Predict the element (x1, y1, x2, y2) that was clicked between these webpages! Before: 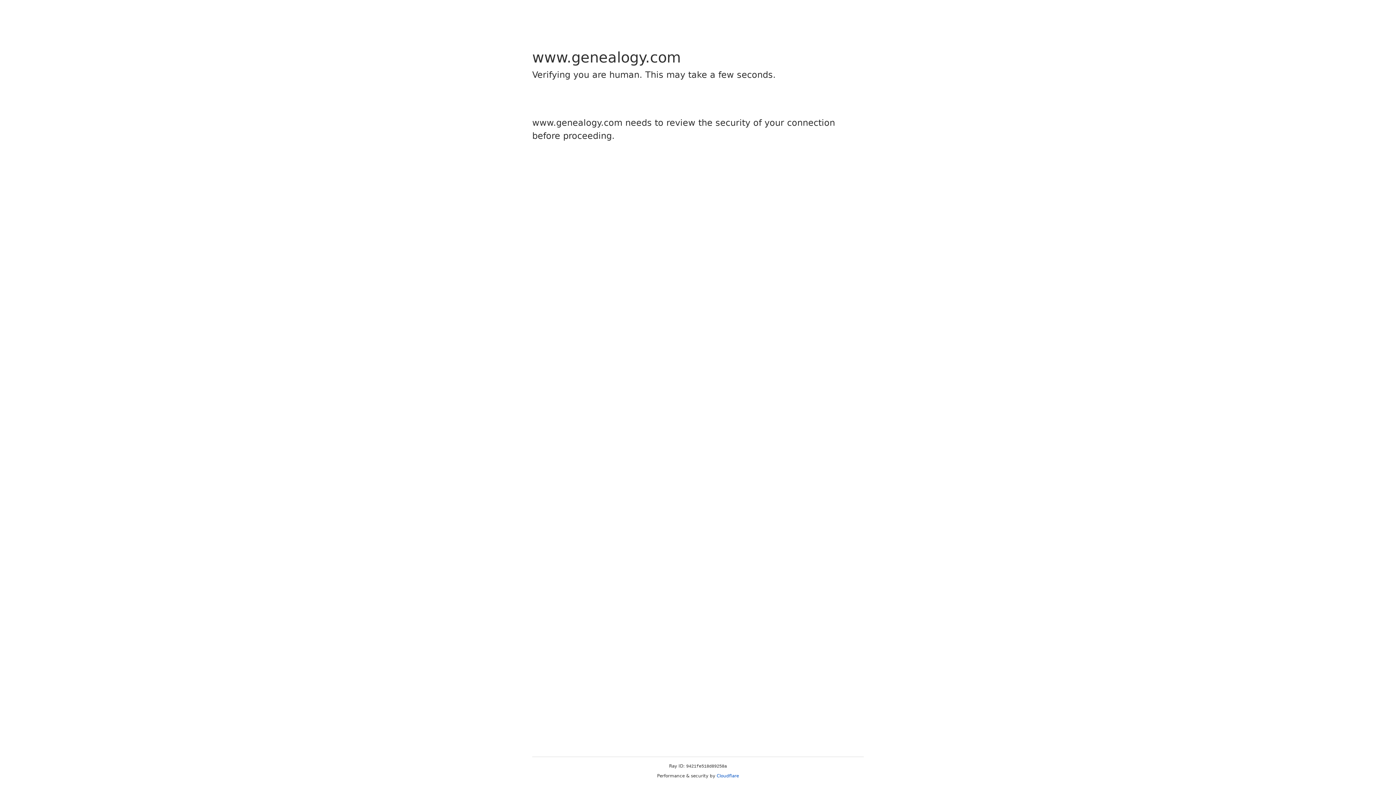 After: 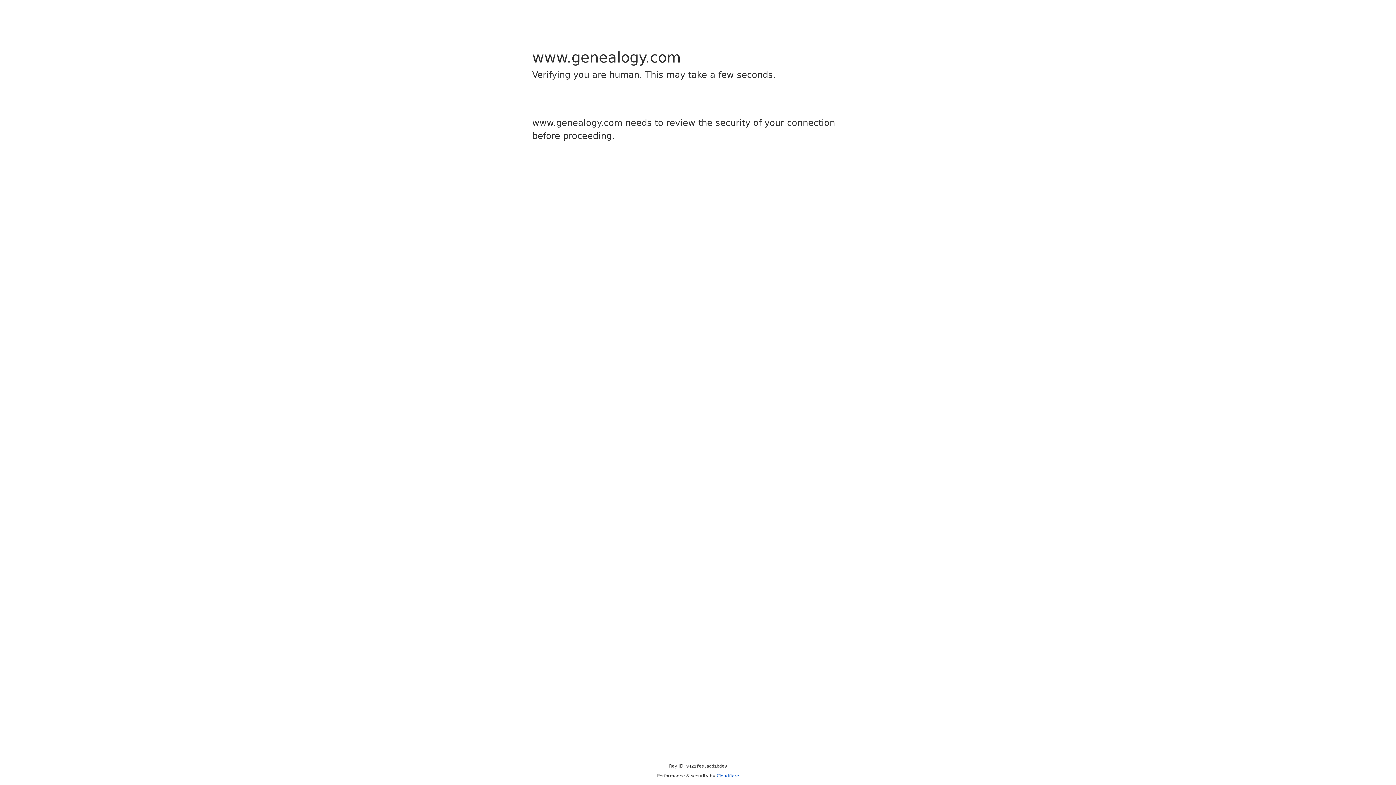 Action: bbox: (716, 773, 739, 778) label: Cloudflare